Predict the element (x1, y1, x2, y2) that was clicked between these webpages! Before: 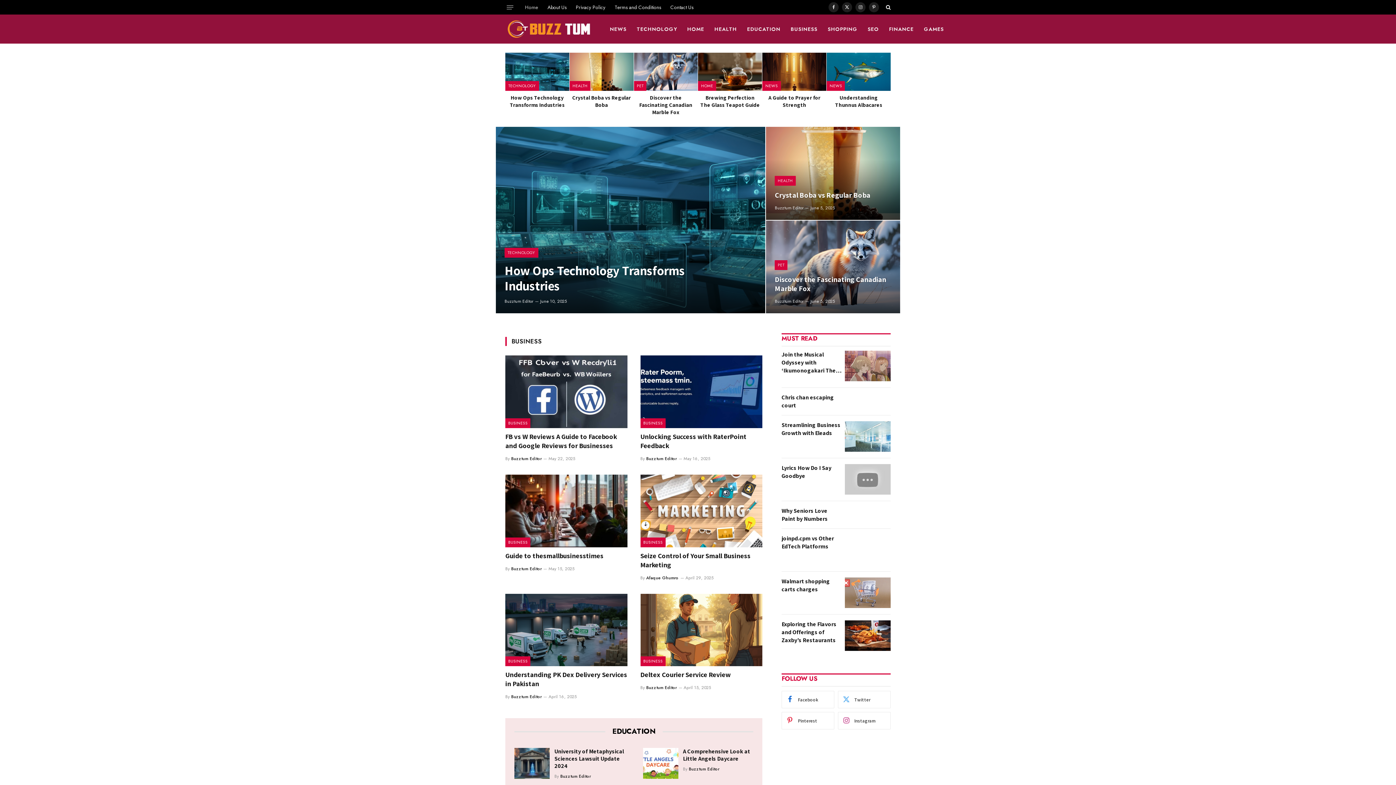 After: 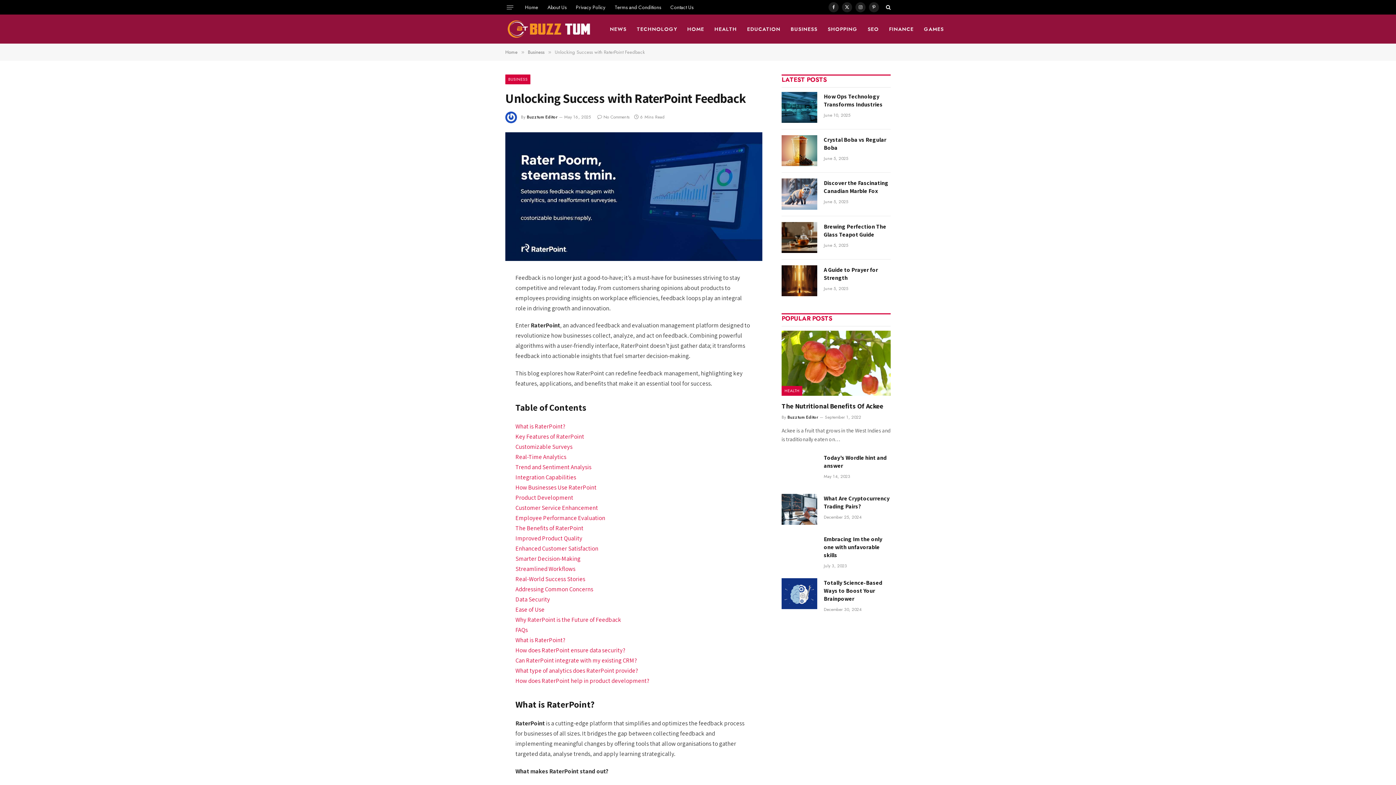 Action: bbox: (640, 355, 762, 428)